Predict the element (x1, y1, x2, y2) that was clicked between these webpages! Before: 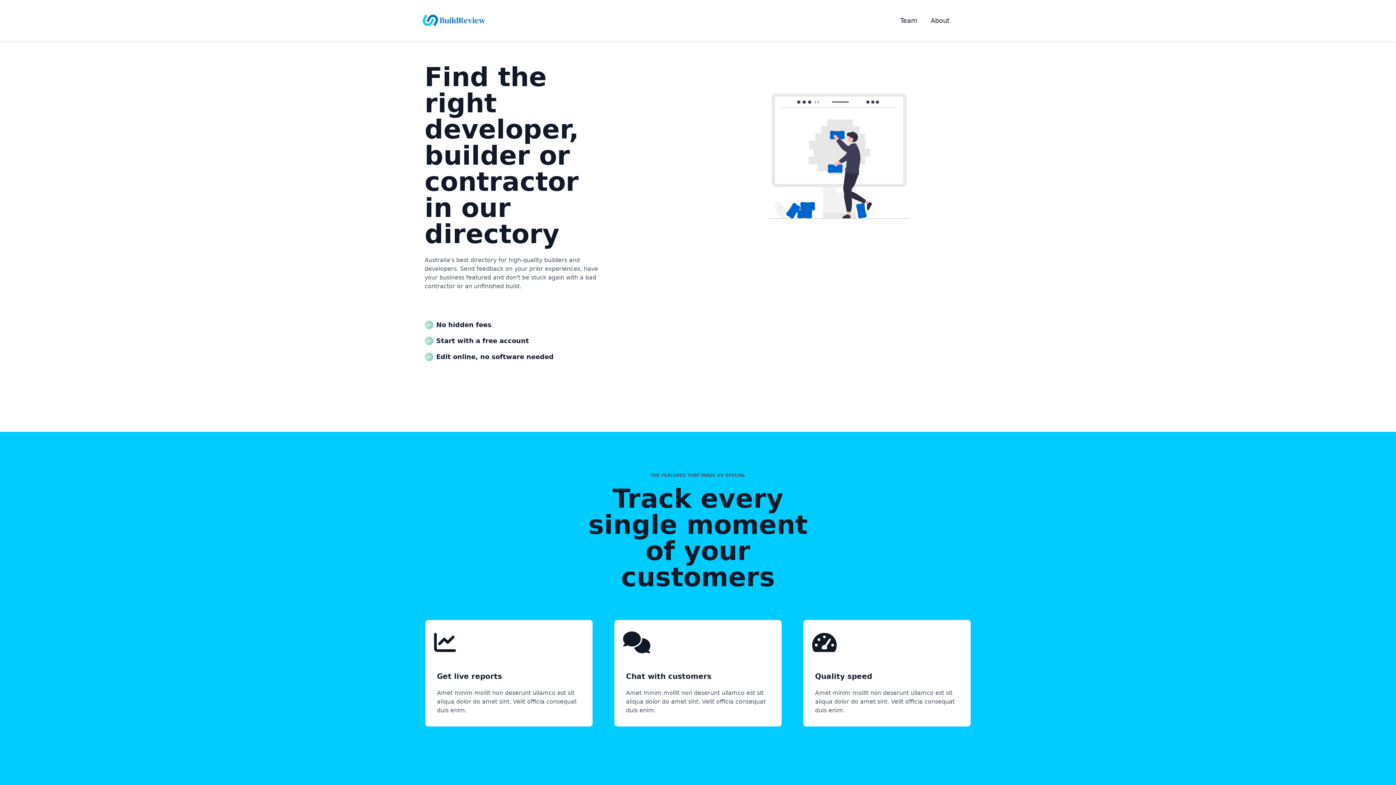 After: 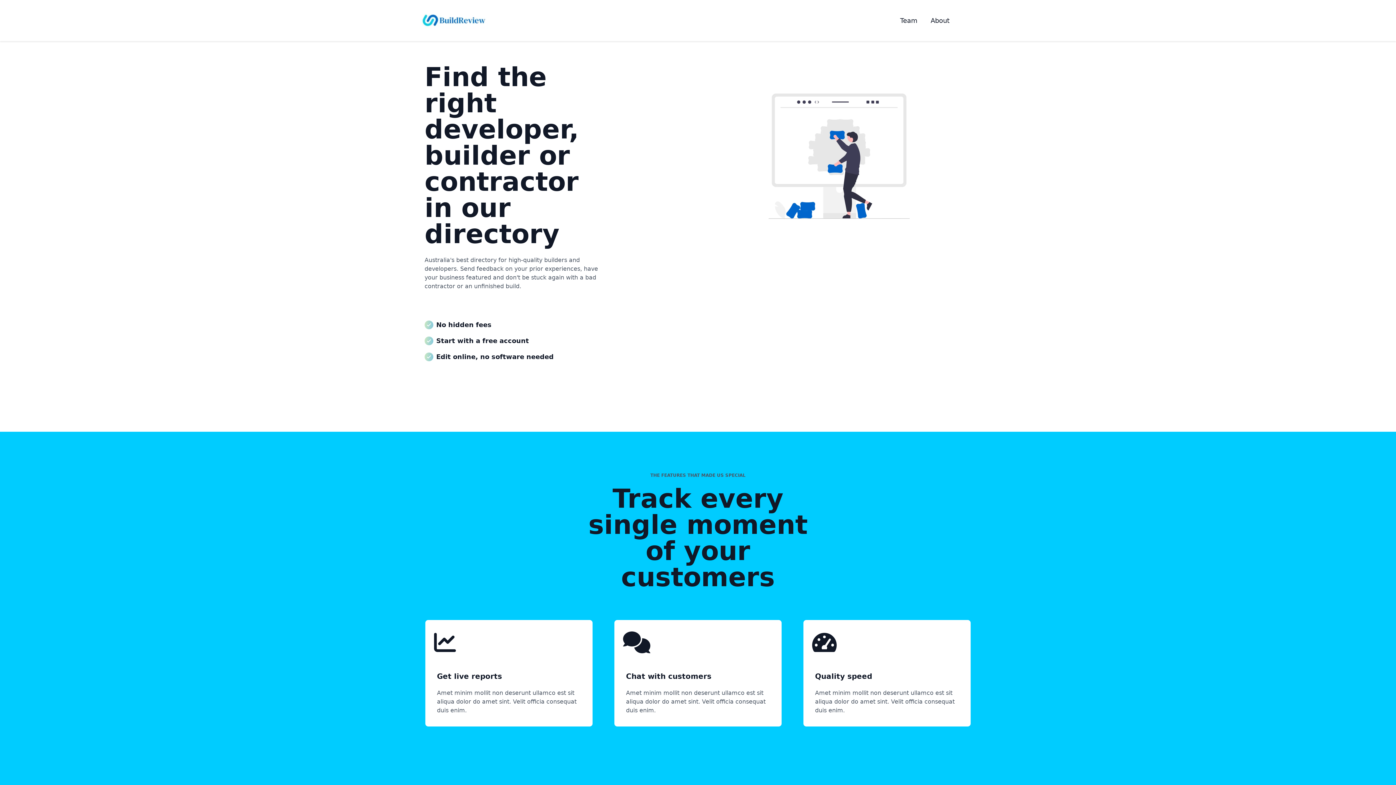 Action: bbox: (418, 11, 488, 29)